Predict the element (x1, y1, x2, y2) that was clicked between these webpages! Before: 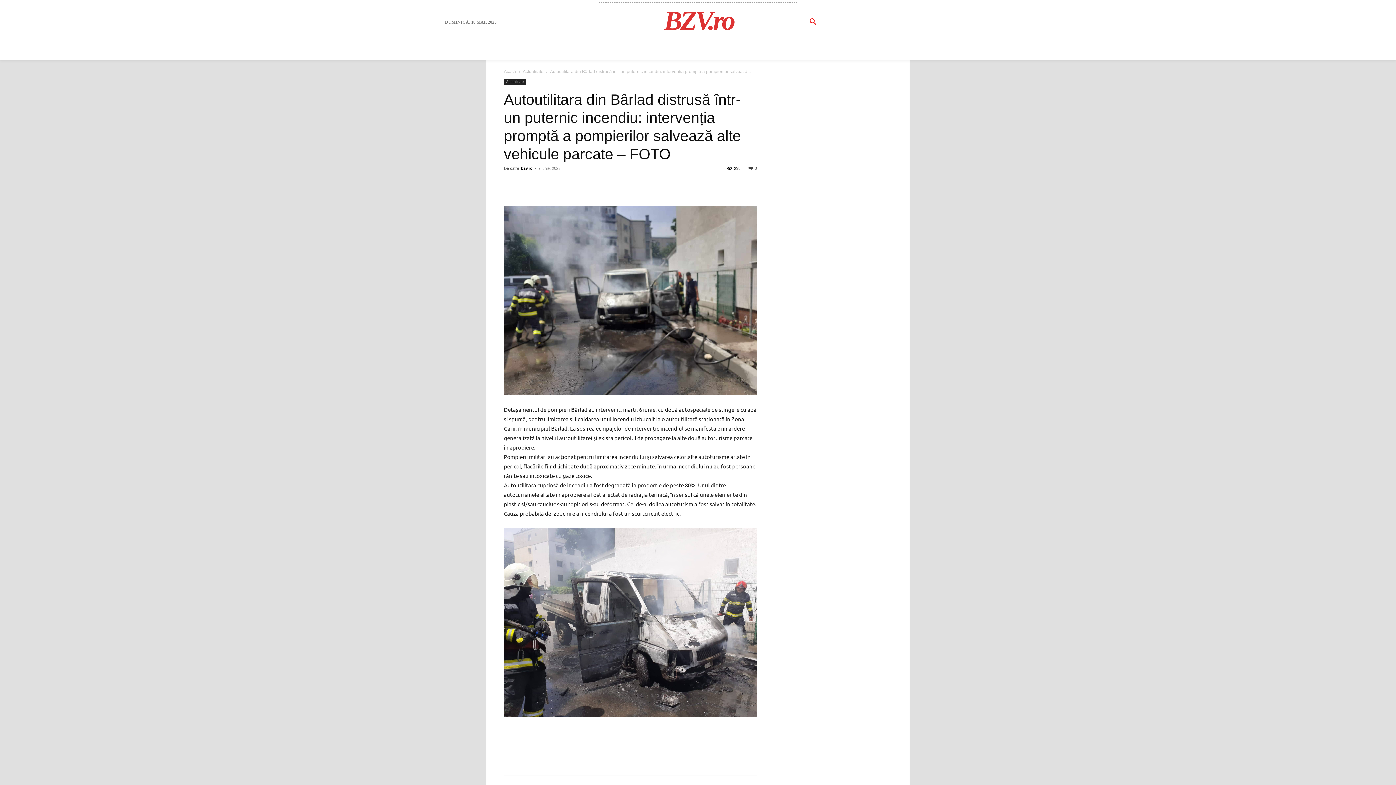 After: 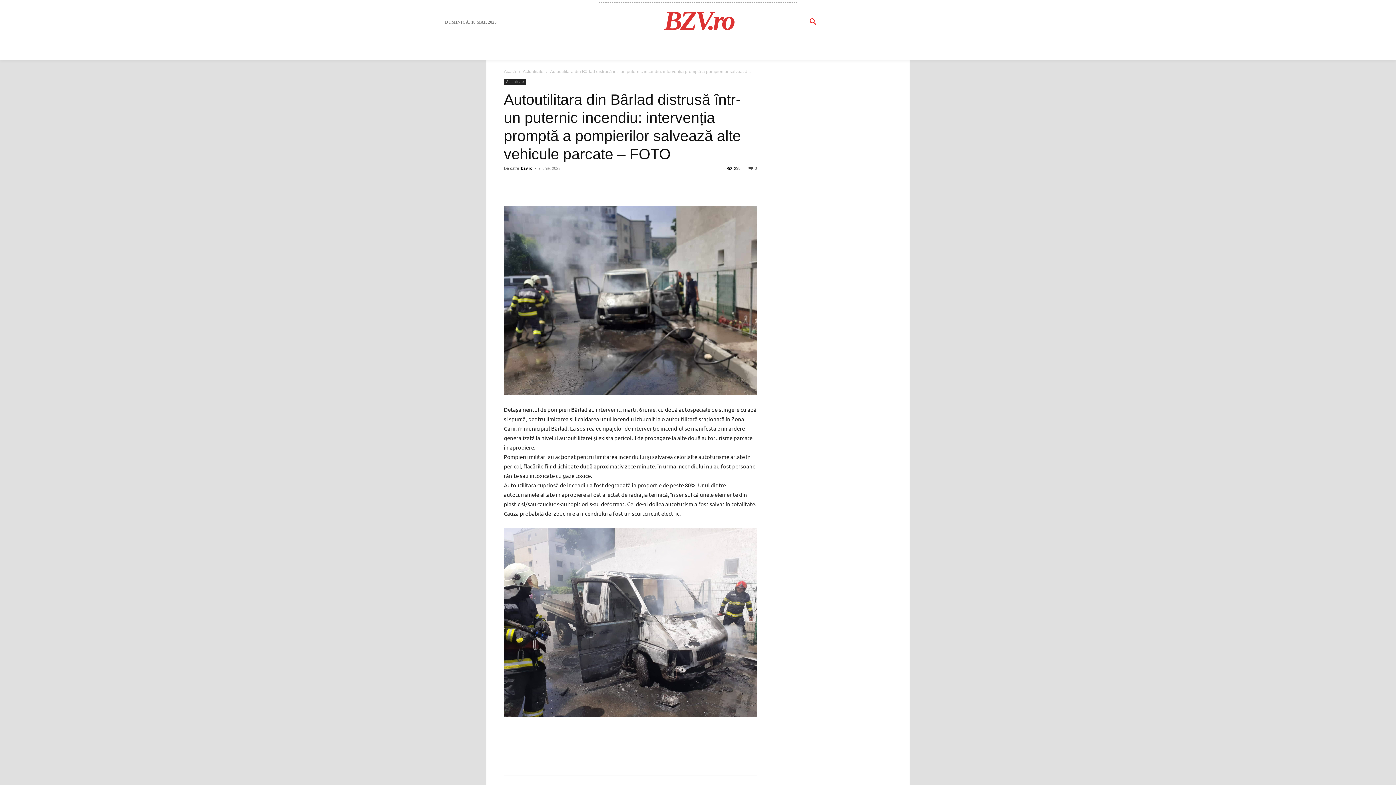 Action: bbox: (570, 177, 585, 192)